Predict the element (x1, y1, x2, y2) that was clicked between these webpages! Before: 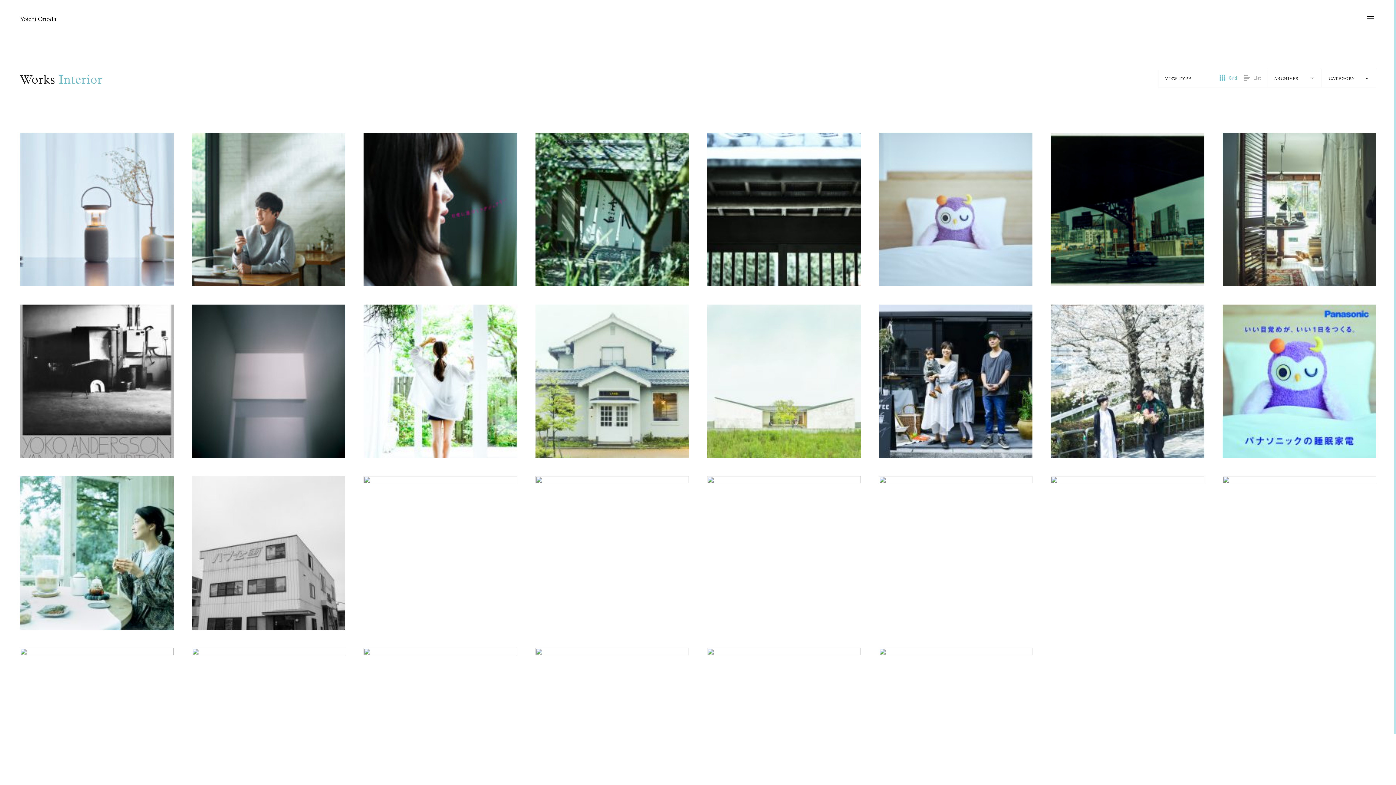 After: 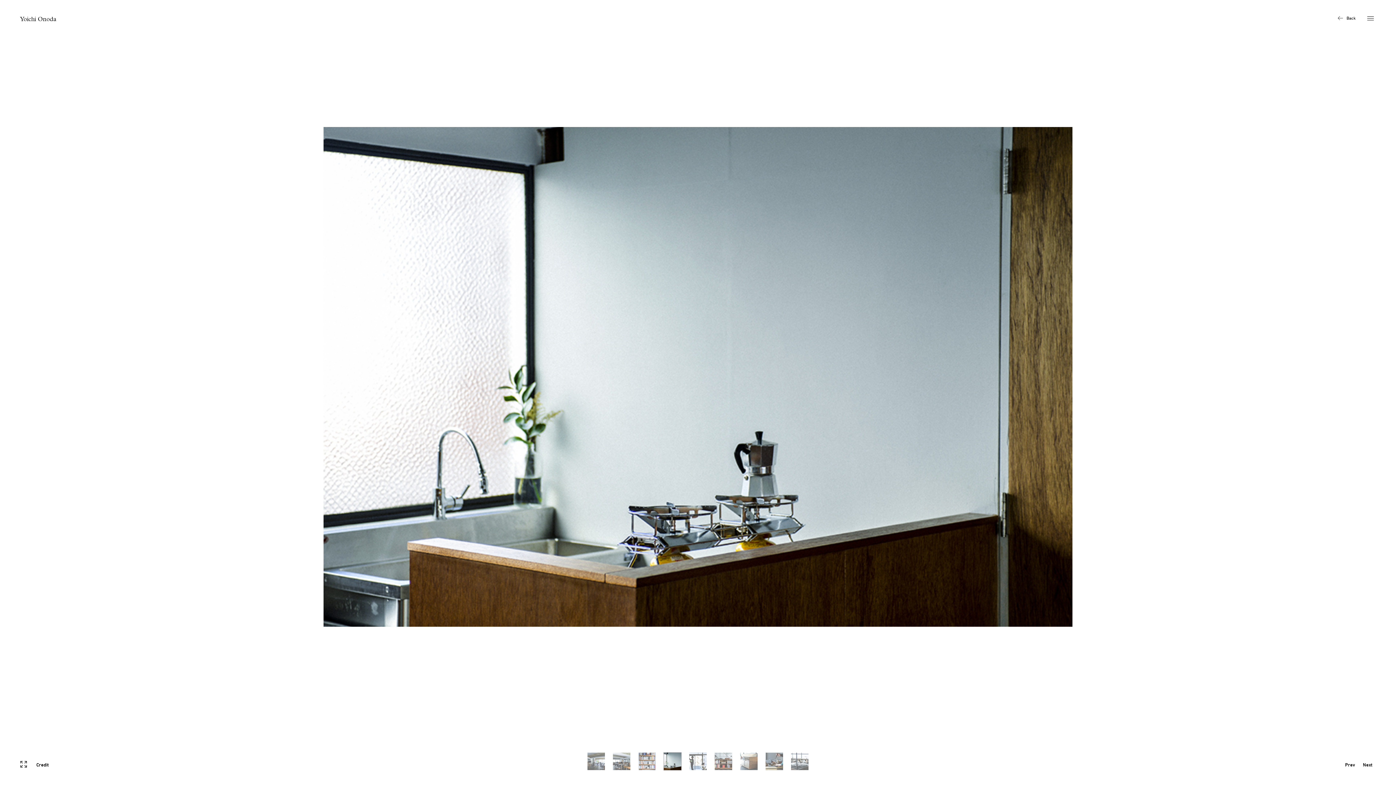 Action: bbox: (191, 648, 345, 801)